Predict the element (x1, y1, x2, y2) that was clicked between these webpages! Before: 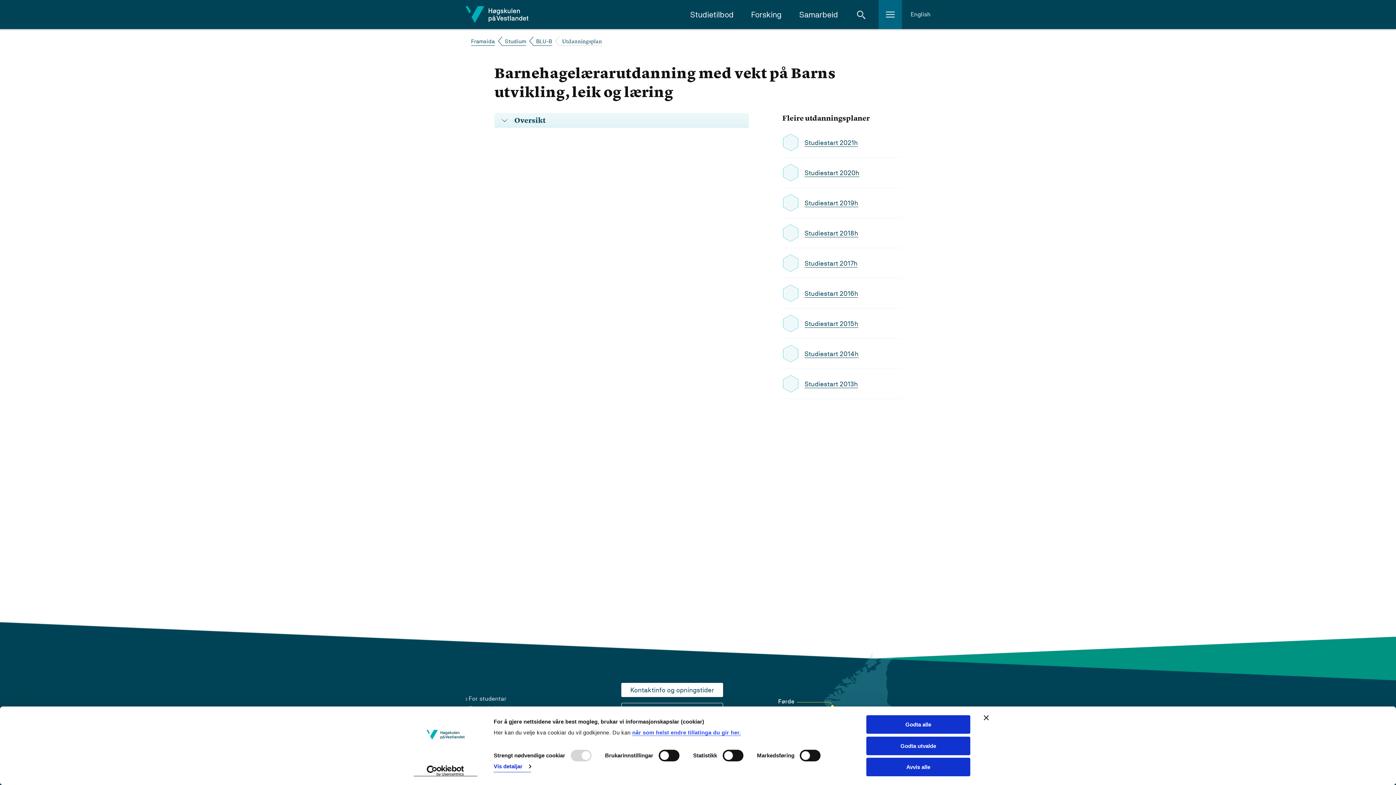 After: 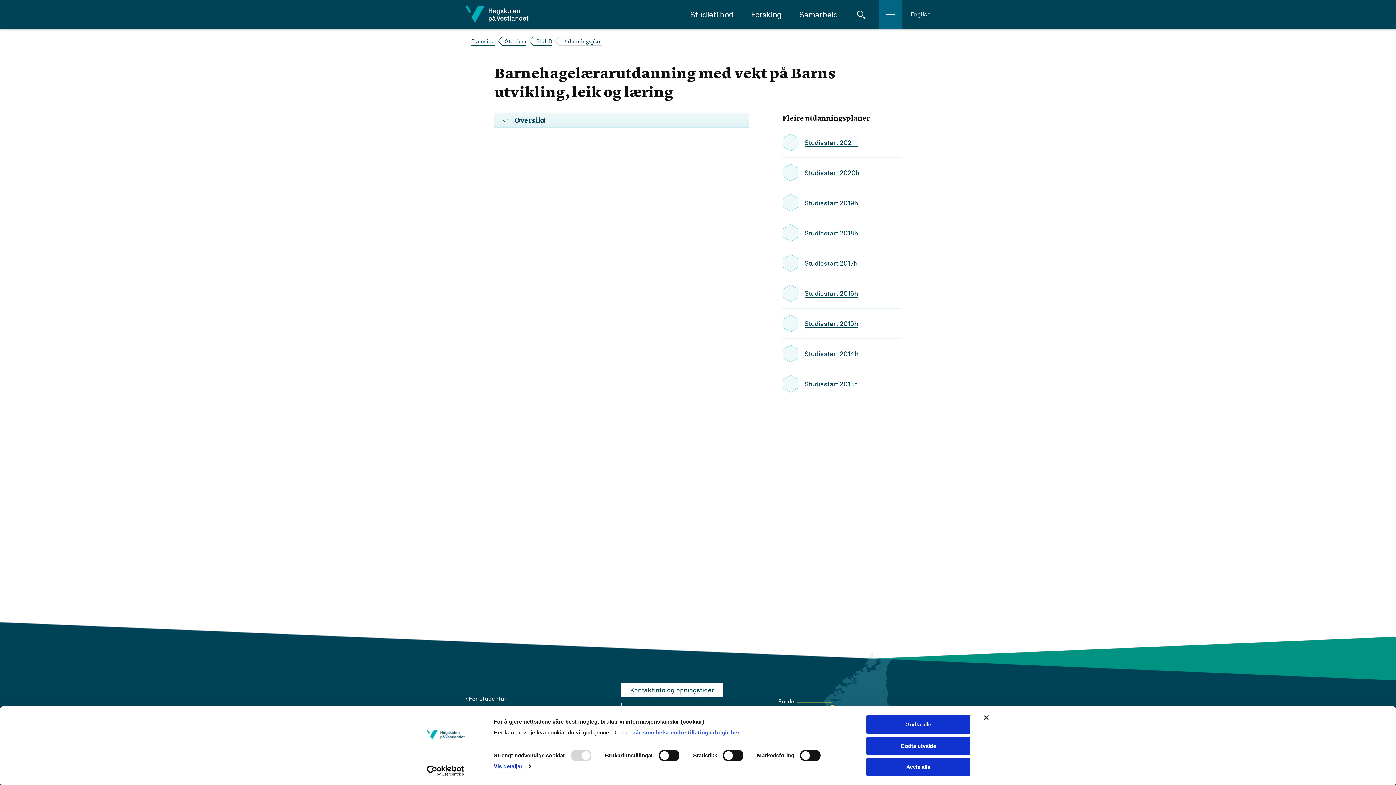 Action: bbox: (413, 765, 477, 776) label: Usercentrics Cookiebot - opens in a new window